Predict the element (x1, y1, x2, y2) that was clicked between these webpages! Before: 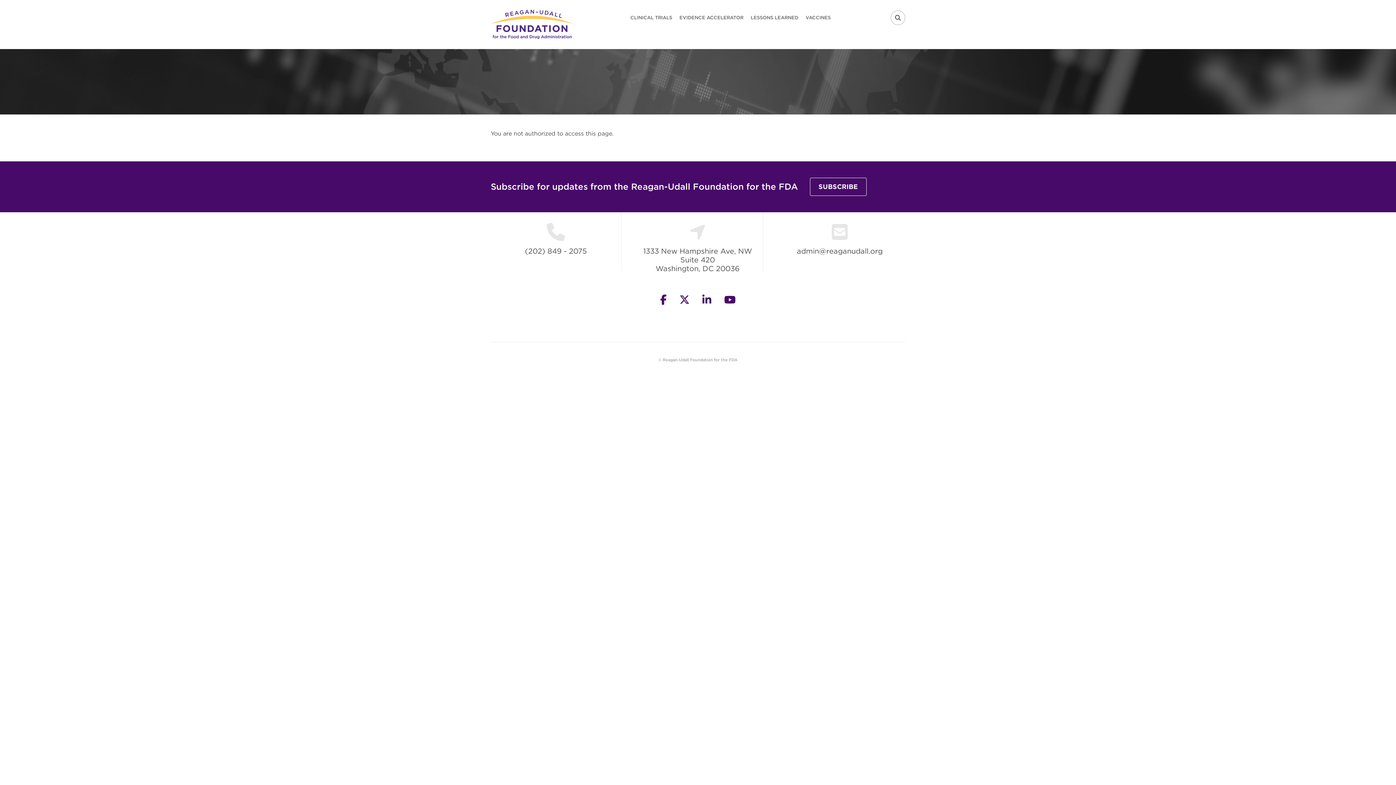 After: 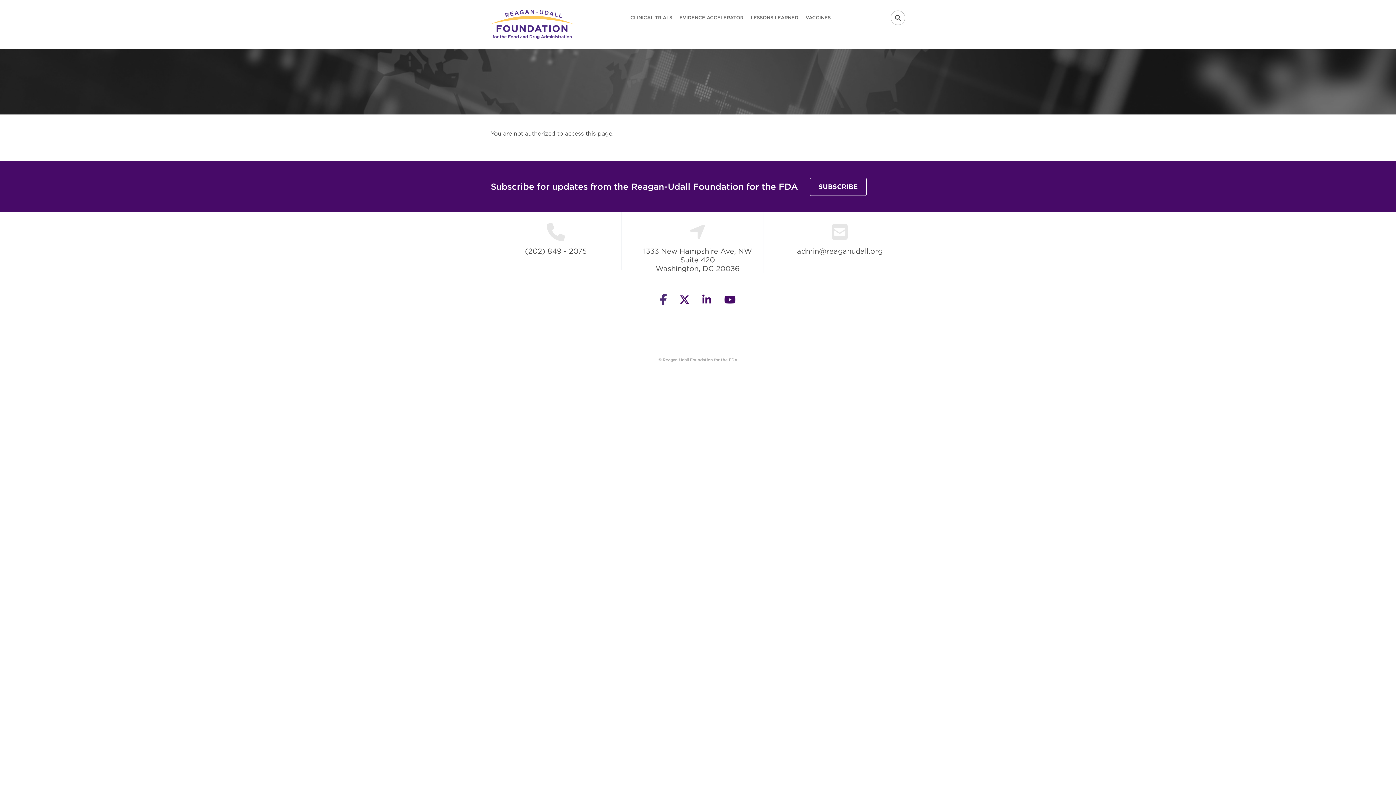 Action: bbox: (660, 294, 666, 305) label: facebook